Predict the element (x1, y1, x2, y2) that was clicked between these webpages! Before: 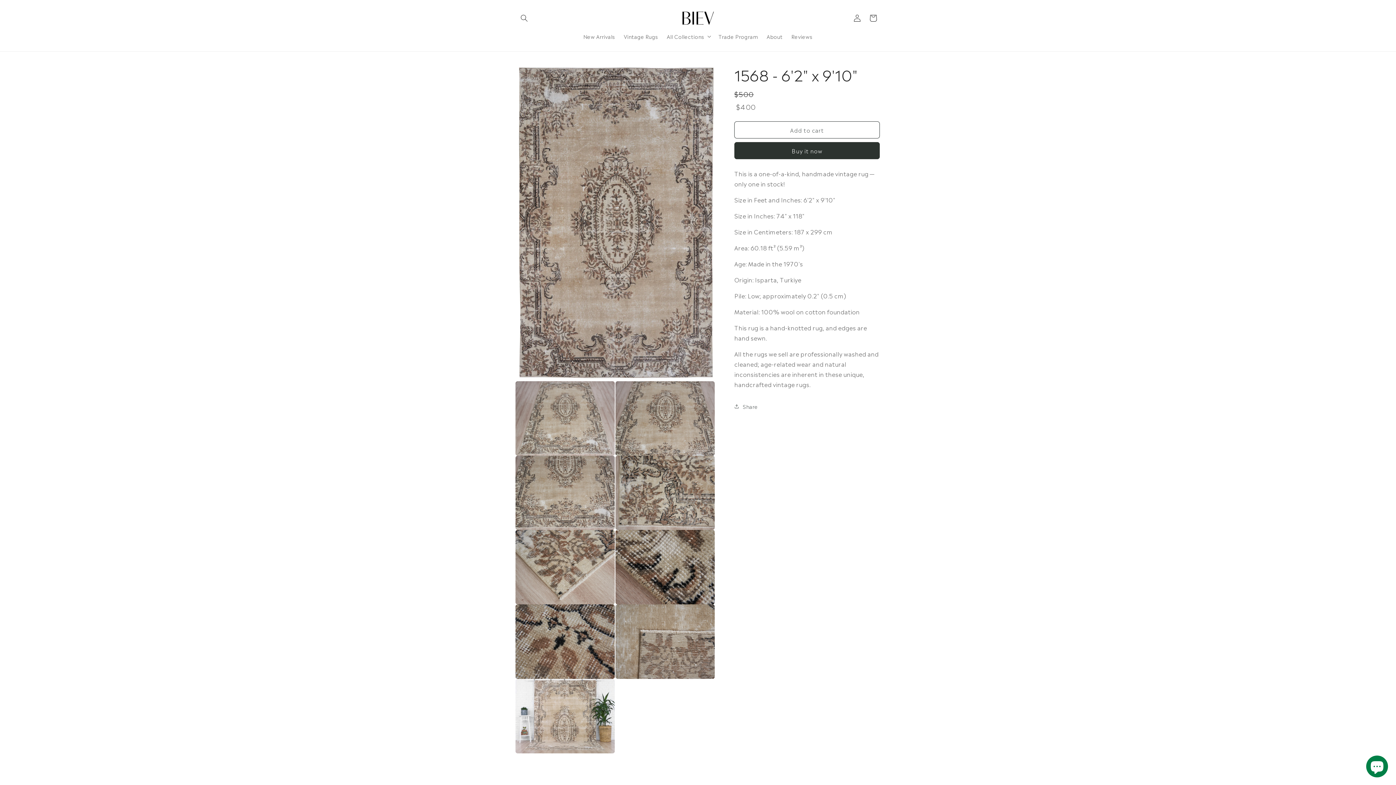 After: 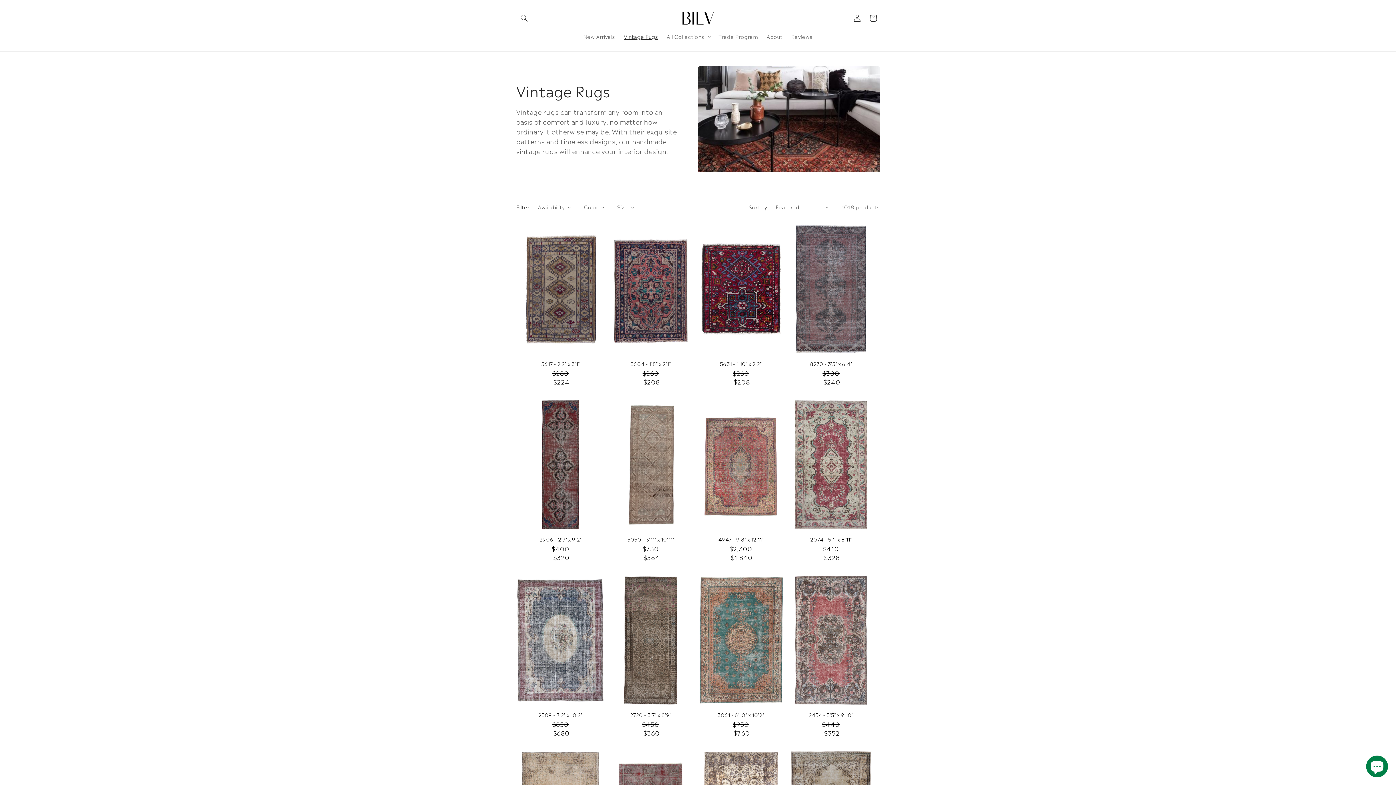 Action: label: Vintage Rugs bbox: (619, 28, 662, 44)